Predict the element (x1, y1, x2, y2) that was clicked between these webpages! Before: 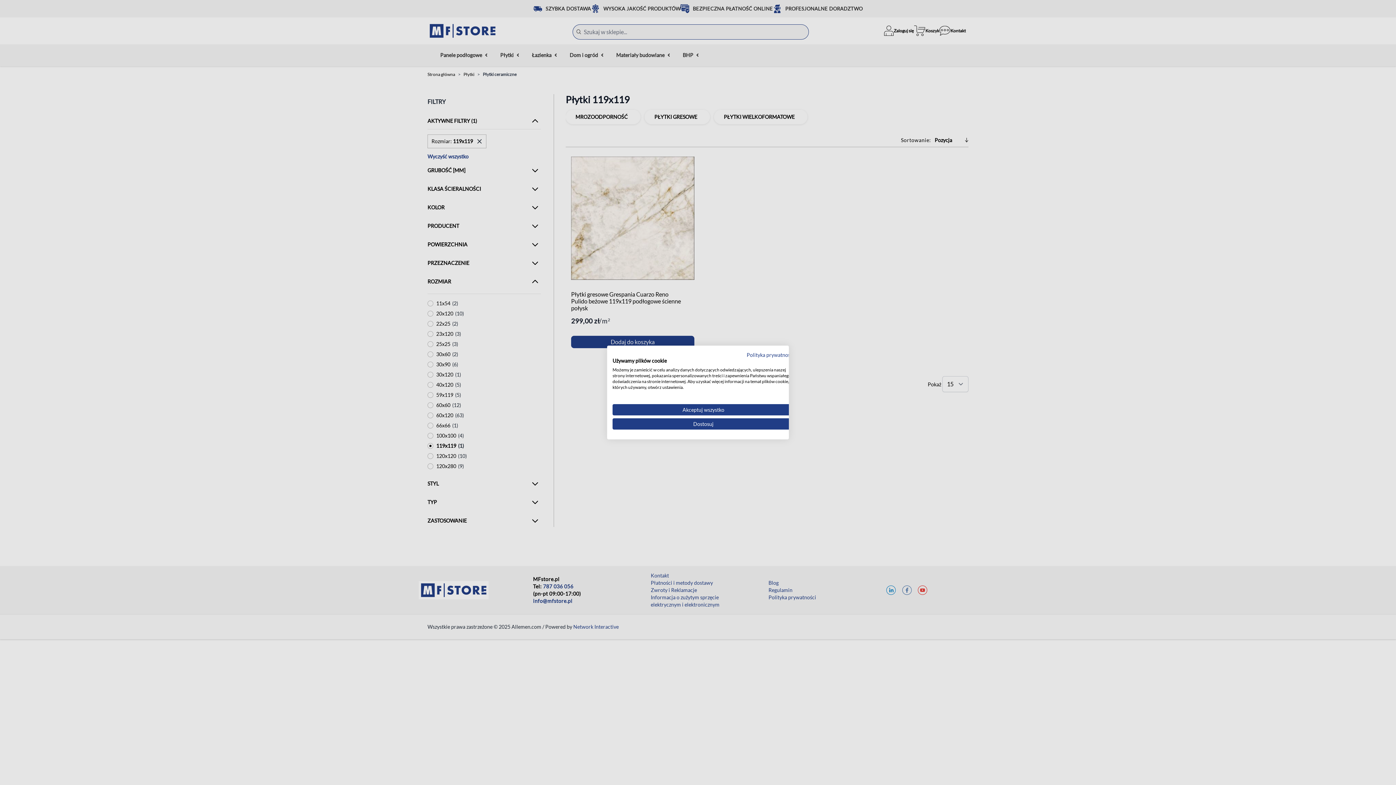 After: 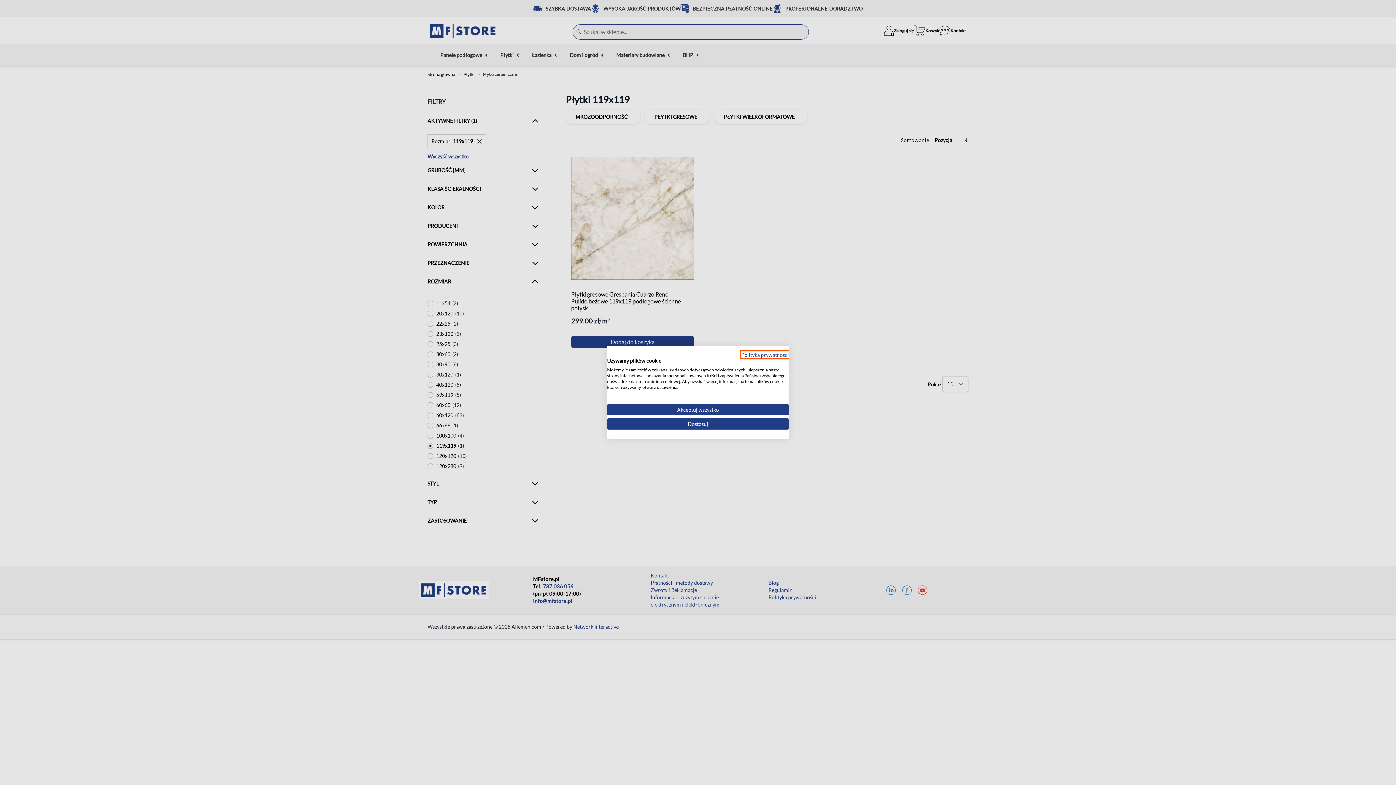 Action: label: Polityka prywatności. Link zewnętrzny. Otwiera się w nowej karcie lub oknie. bbox: (746, 352, 794, 358)